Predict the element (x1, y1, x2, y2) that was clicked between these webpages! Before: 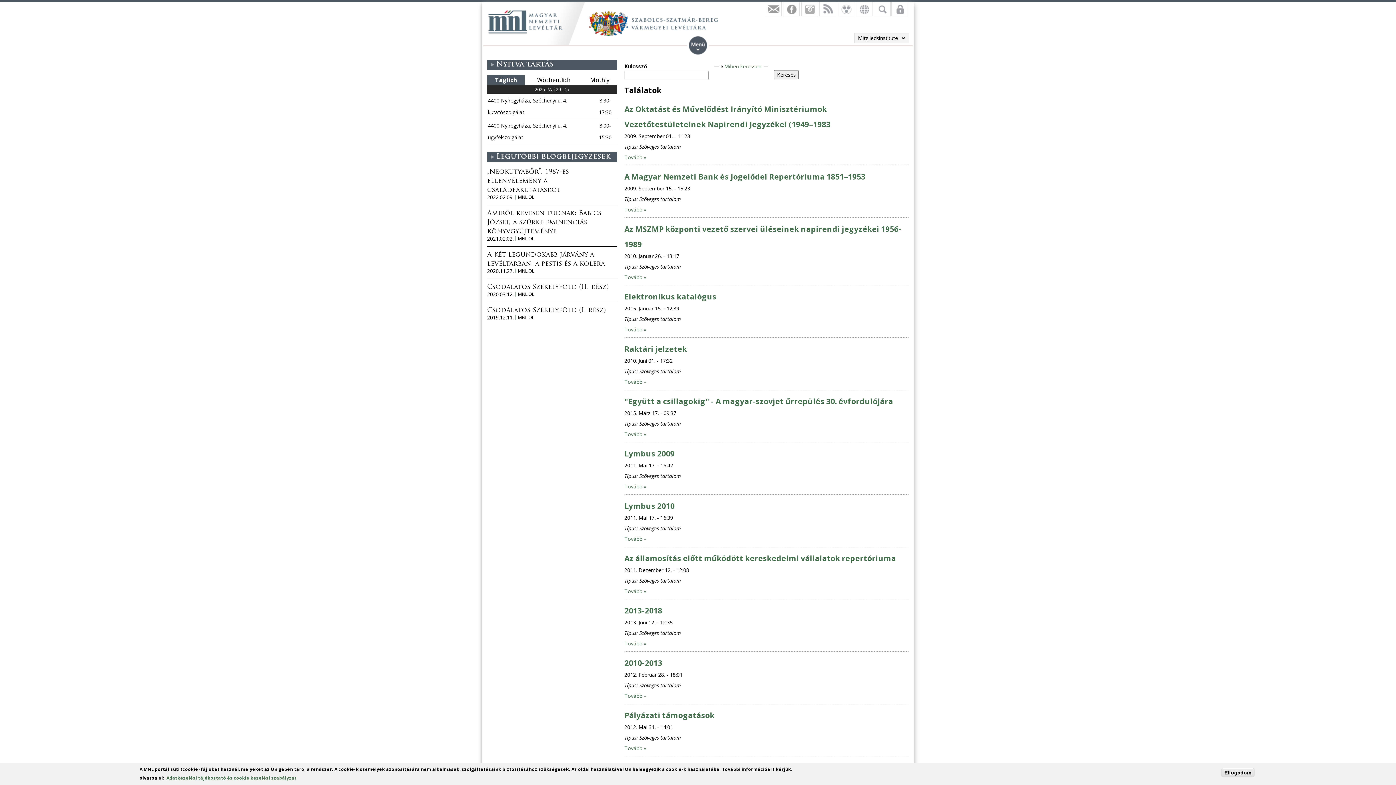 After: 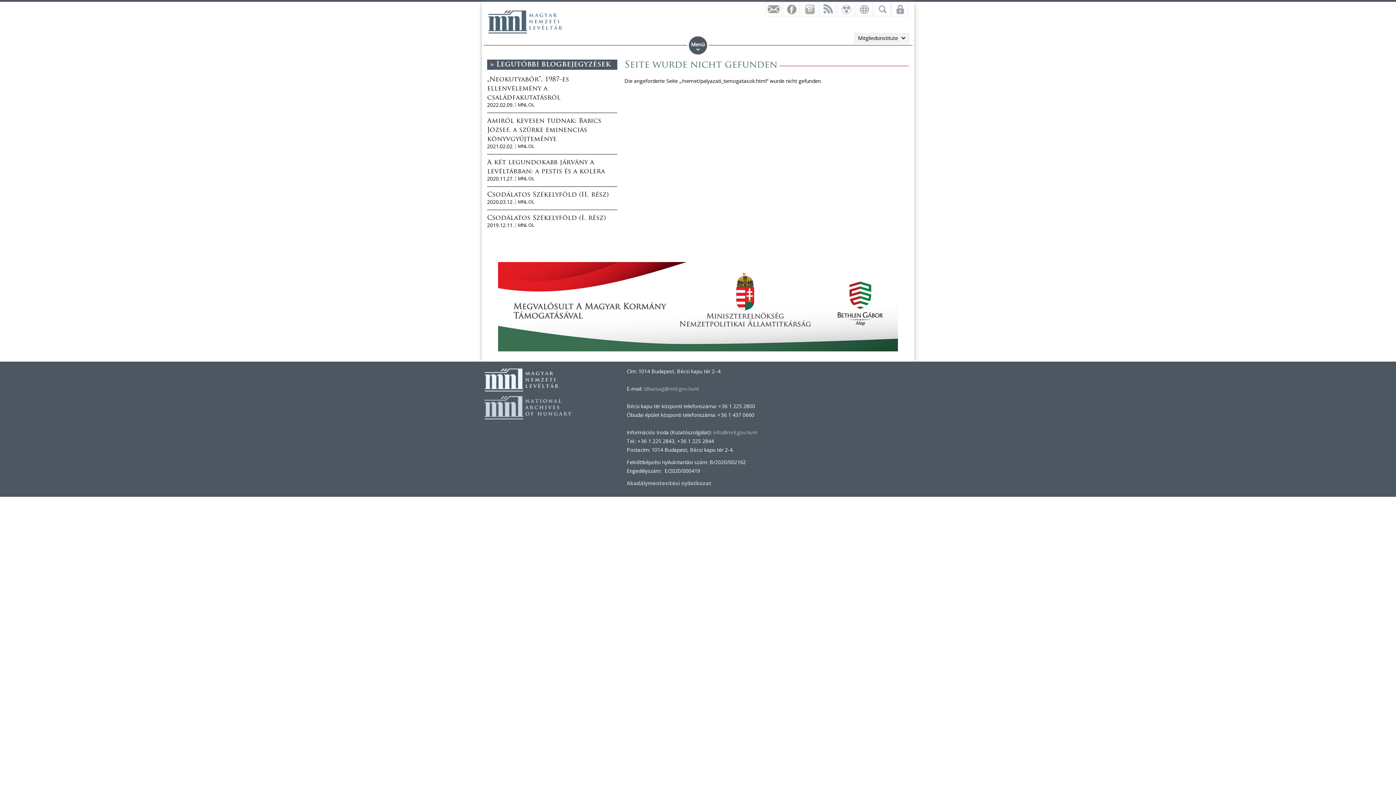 Action: bbox: (624, 710, 714, 720) label: Pályázati támogatások